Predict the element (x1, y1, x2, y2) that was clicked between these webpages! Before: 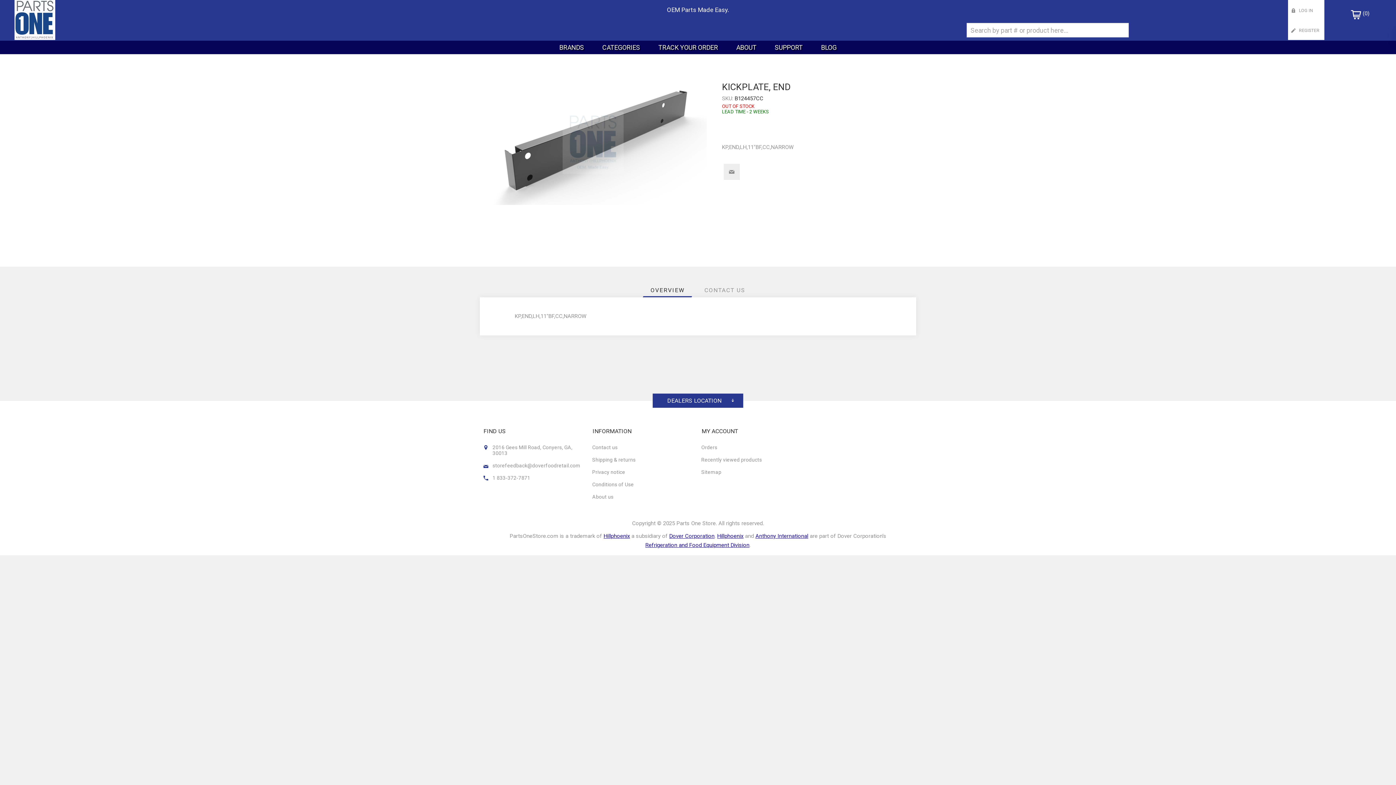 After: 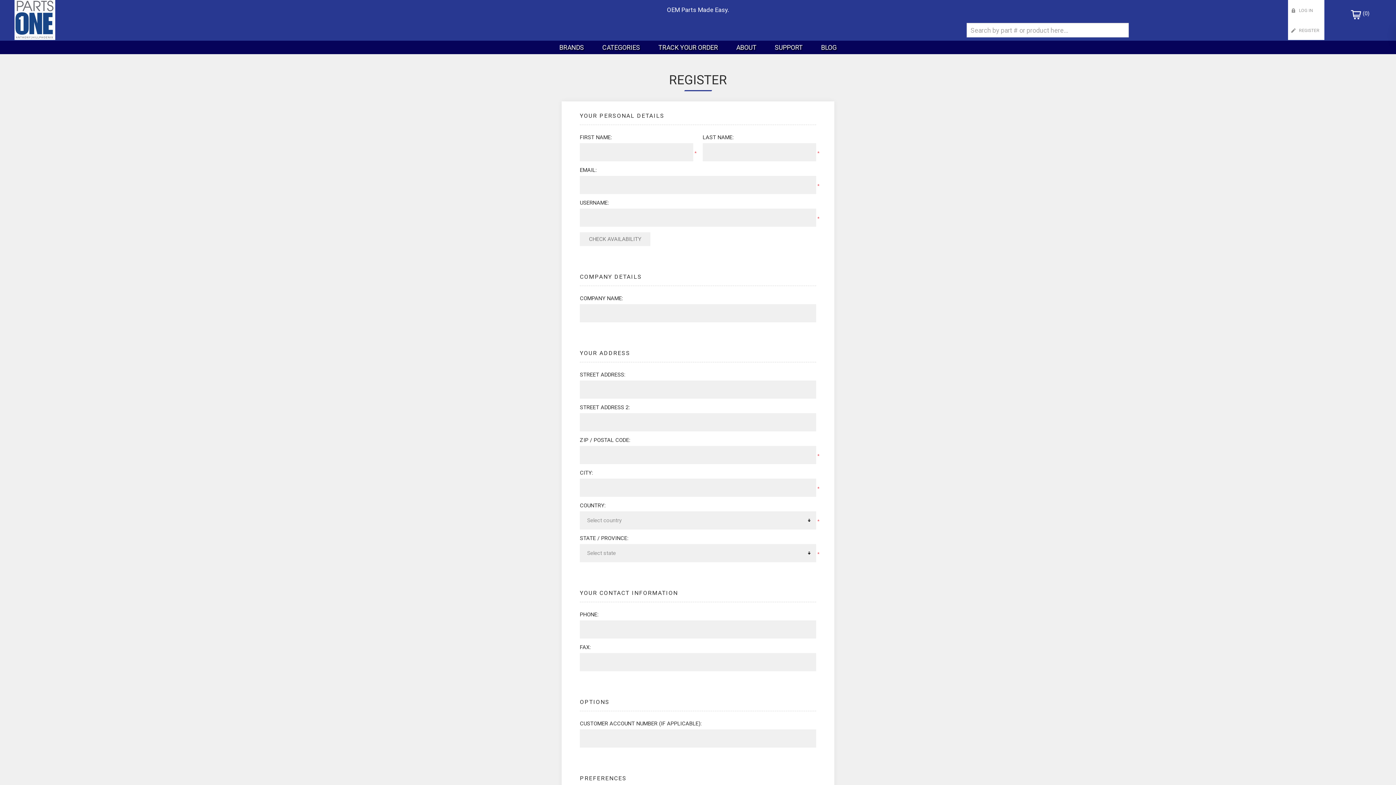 Action: bbox: (1288, 20, 1324, 50) label: REGISTER